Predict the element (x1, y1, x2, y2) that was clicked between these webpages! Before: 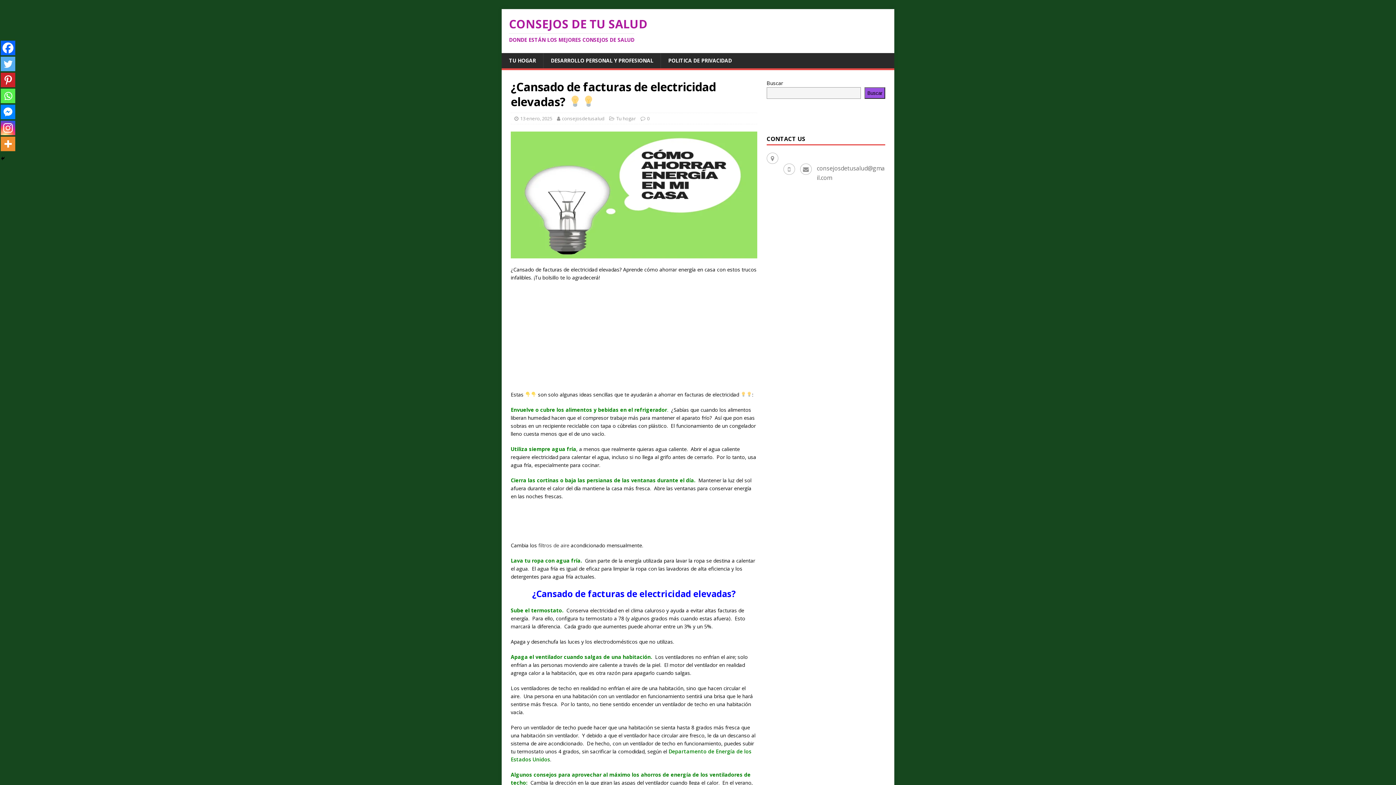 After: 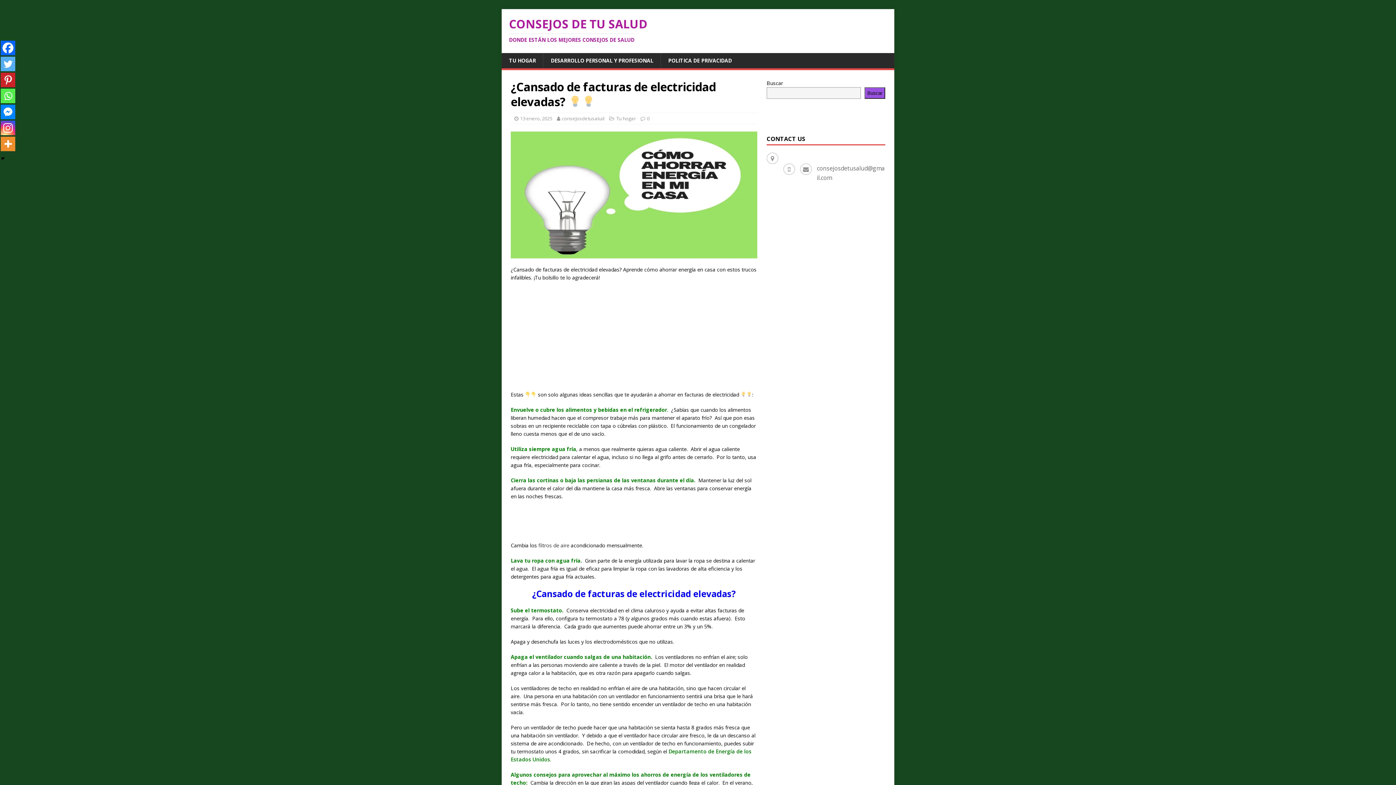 Action: bbox: (0, 56, 15, 71) label: Twitter